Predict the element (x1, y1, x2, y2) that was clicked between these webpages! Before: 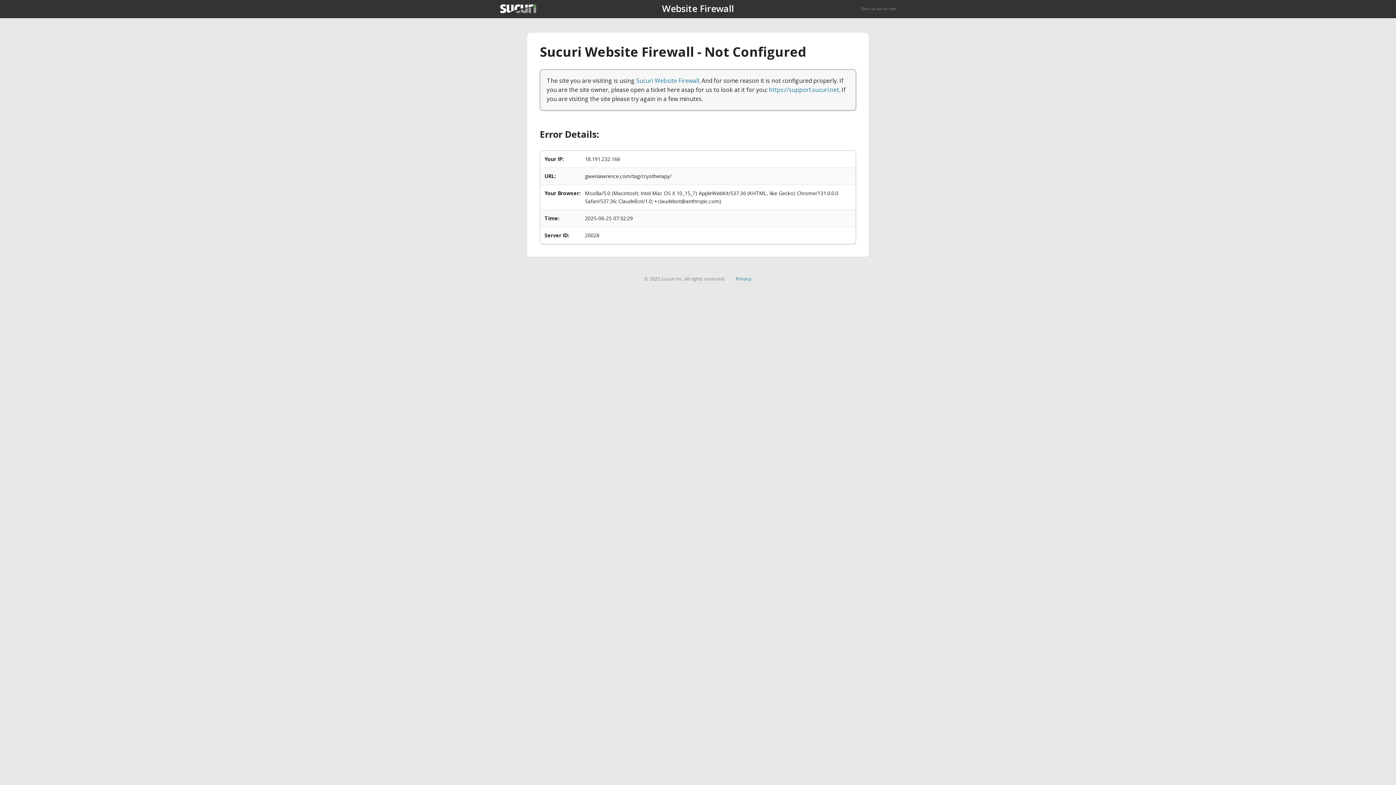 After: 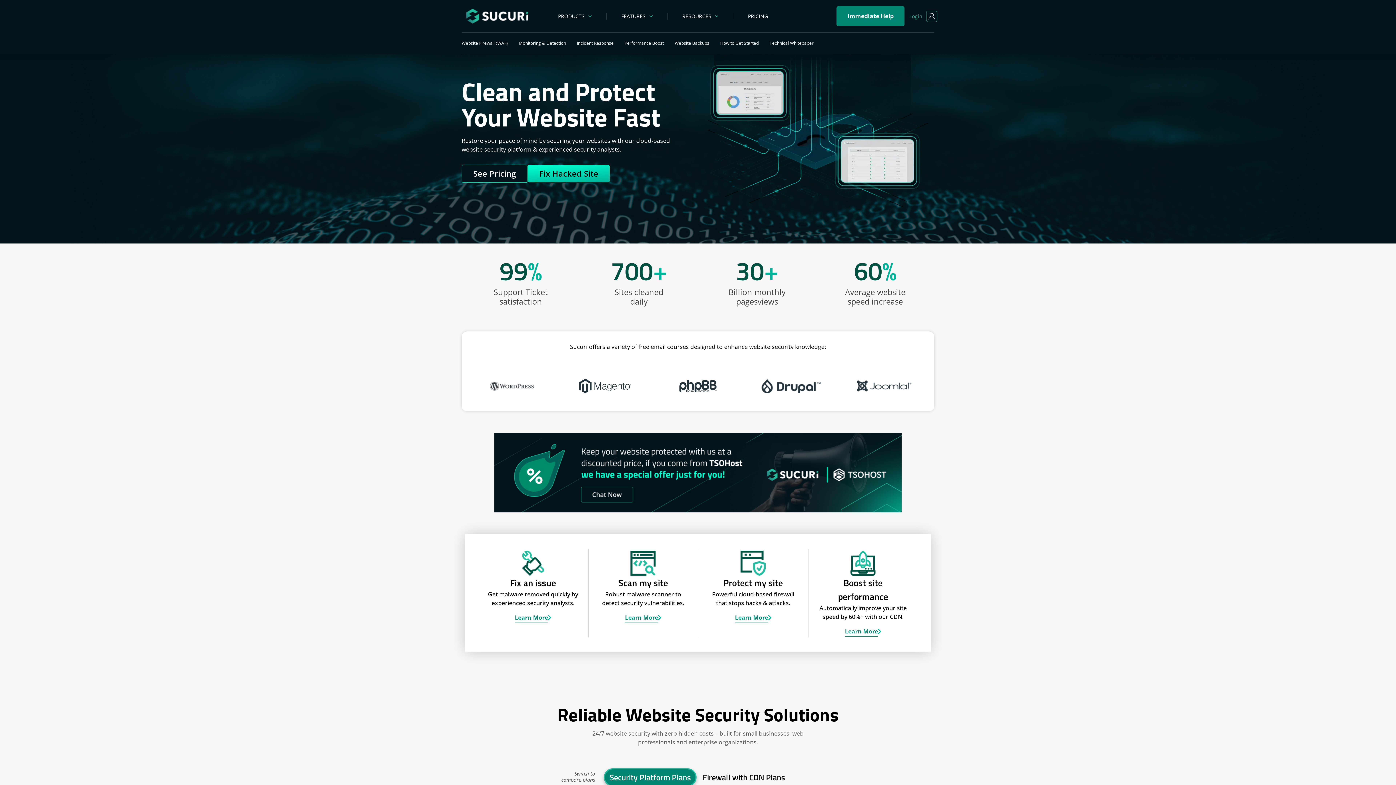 Action: bbox: (500, 4, 536, 13)